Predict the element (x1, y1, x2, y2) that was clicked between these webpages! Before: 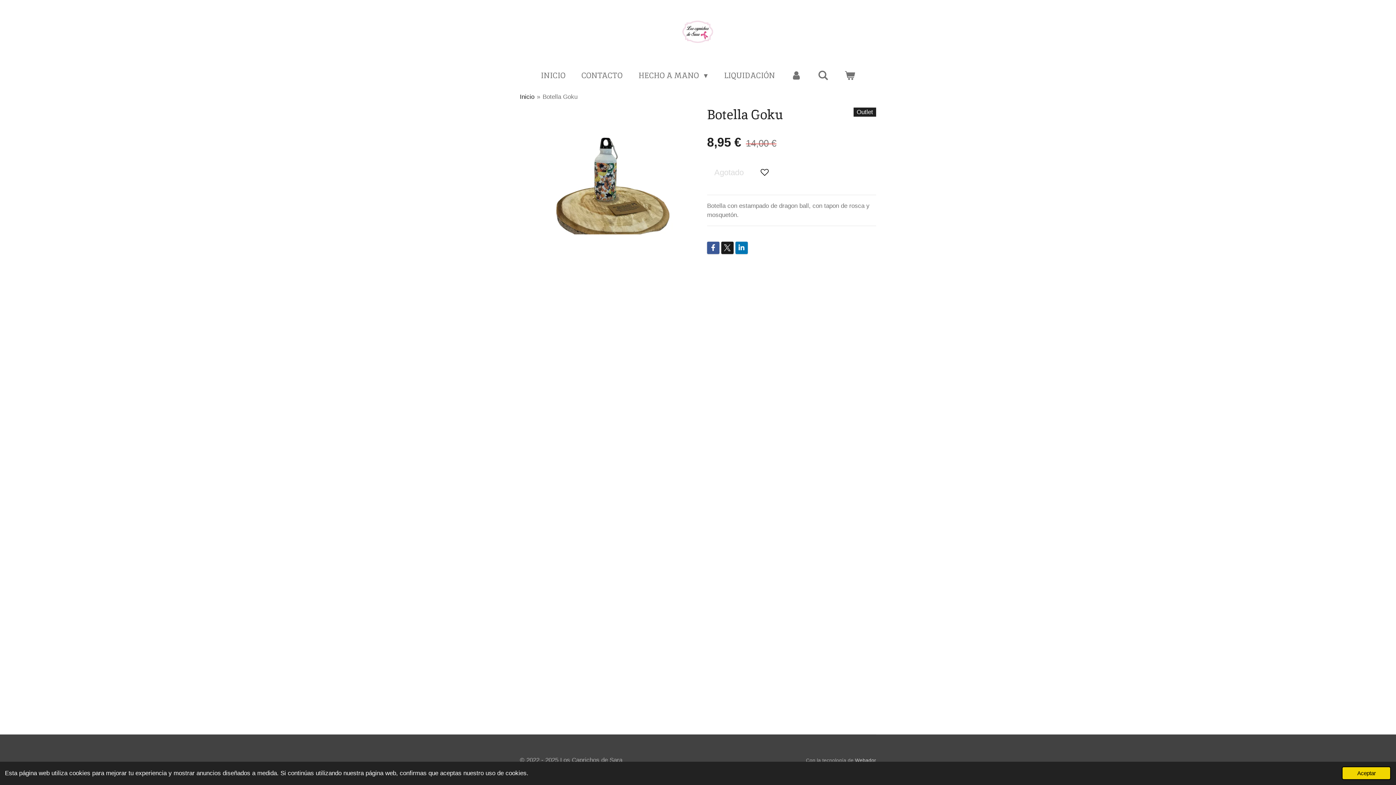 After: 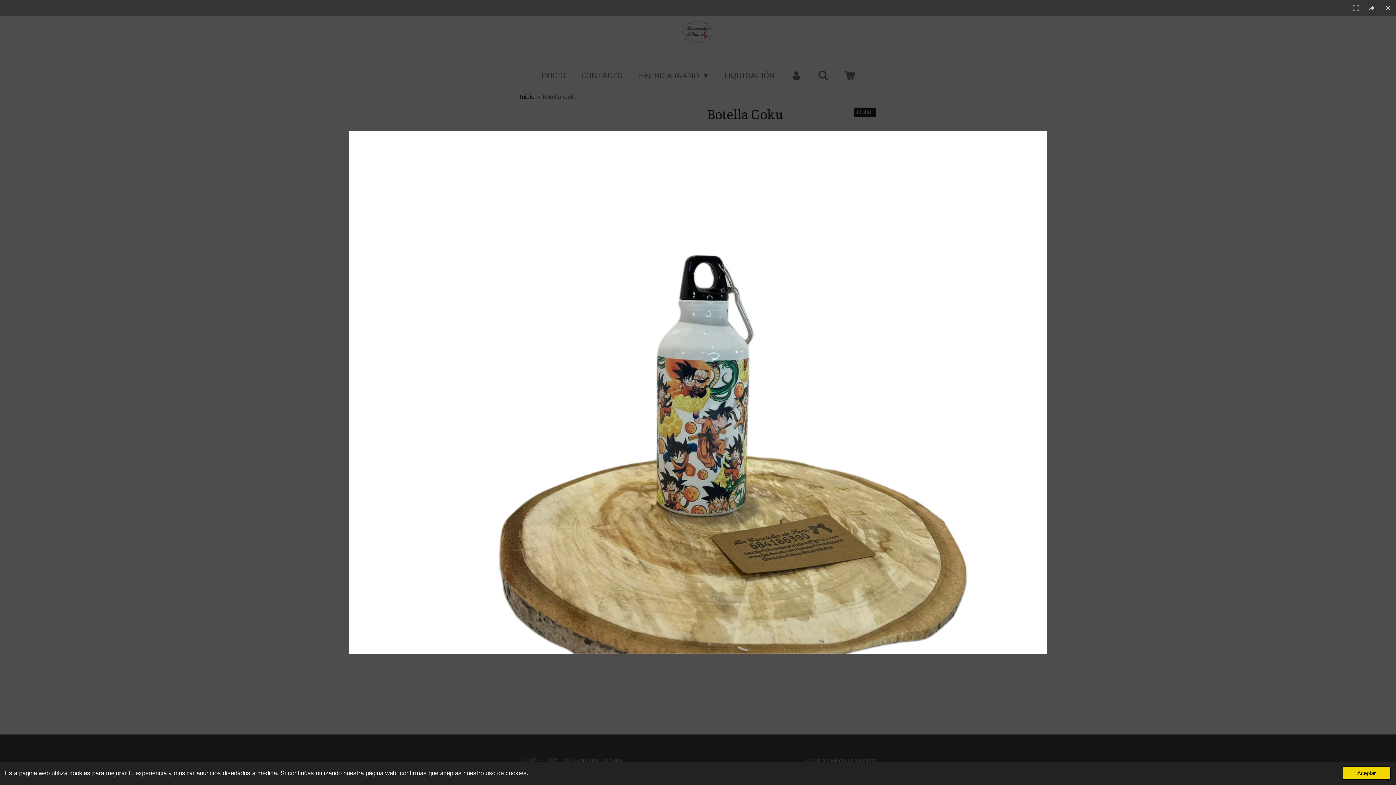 Action: bbox: (520, 107, 689, 234)